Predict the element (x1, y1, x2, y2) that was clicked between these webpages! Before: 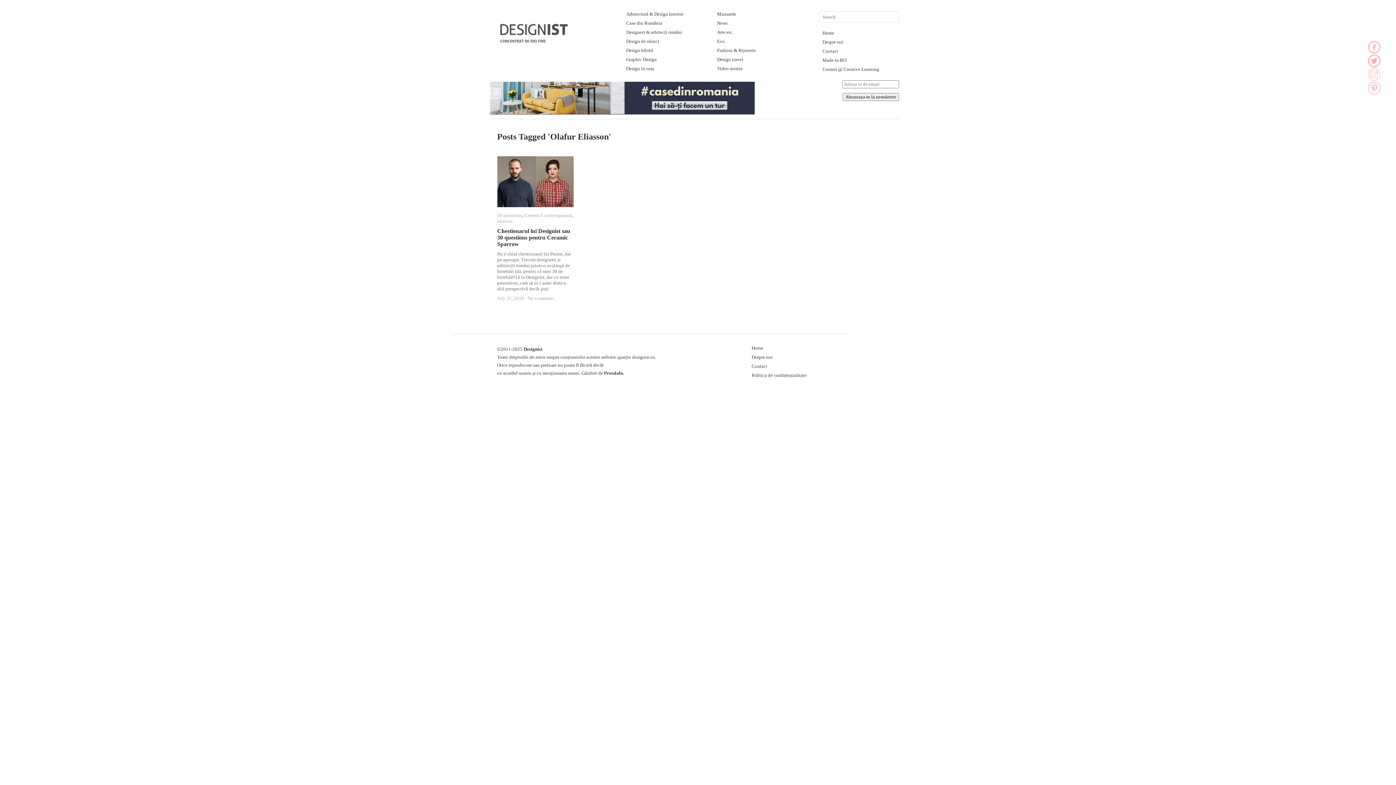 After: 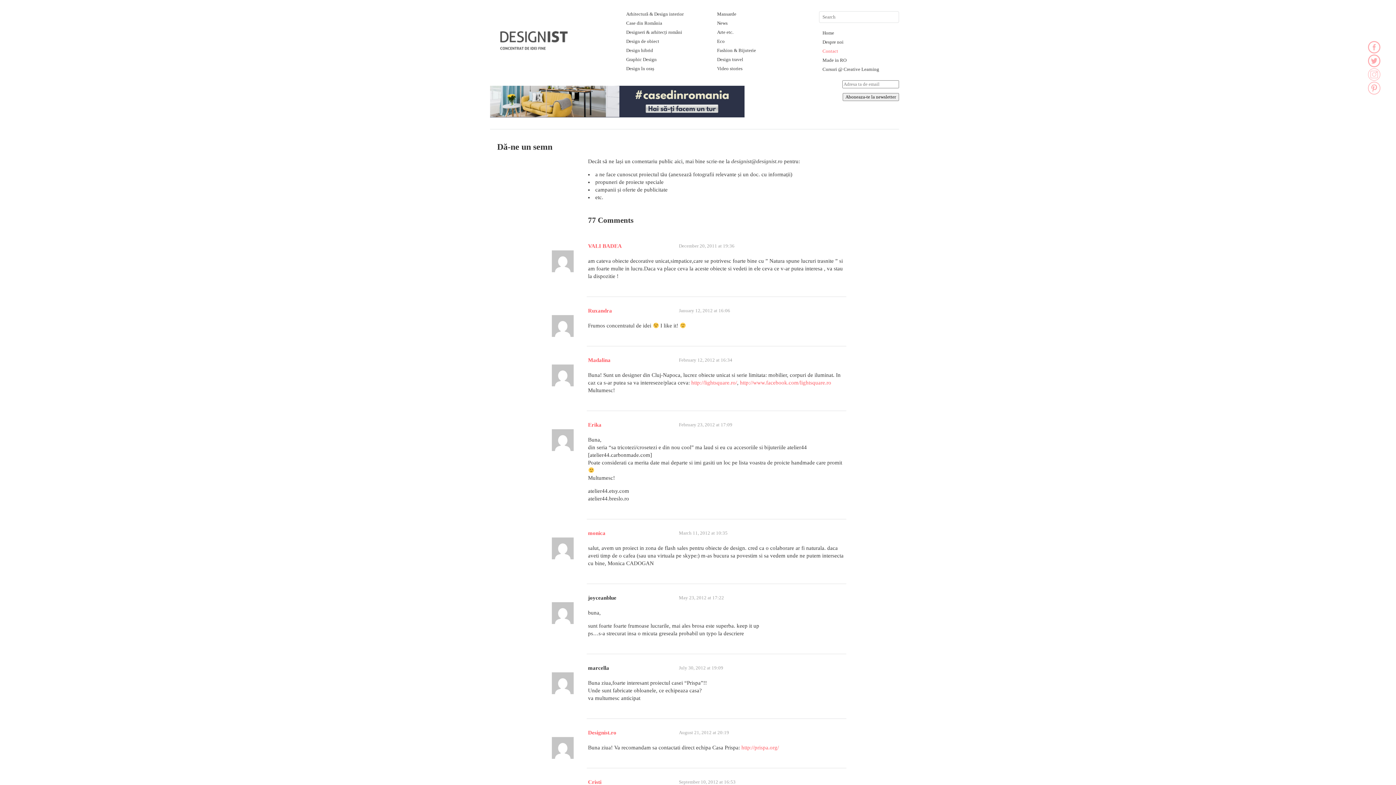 Action: label: Contact bbox: (751, 363, 767, 369)